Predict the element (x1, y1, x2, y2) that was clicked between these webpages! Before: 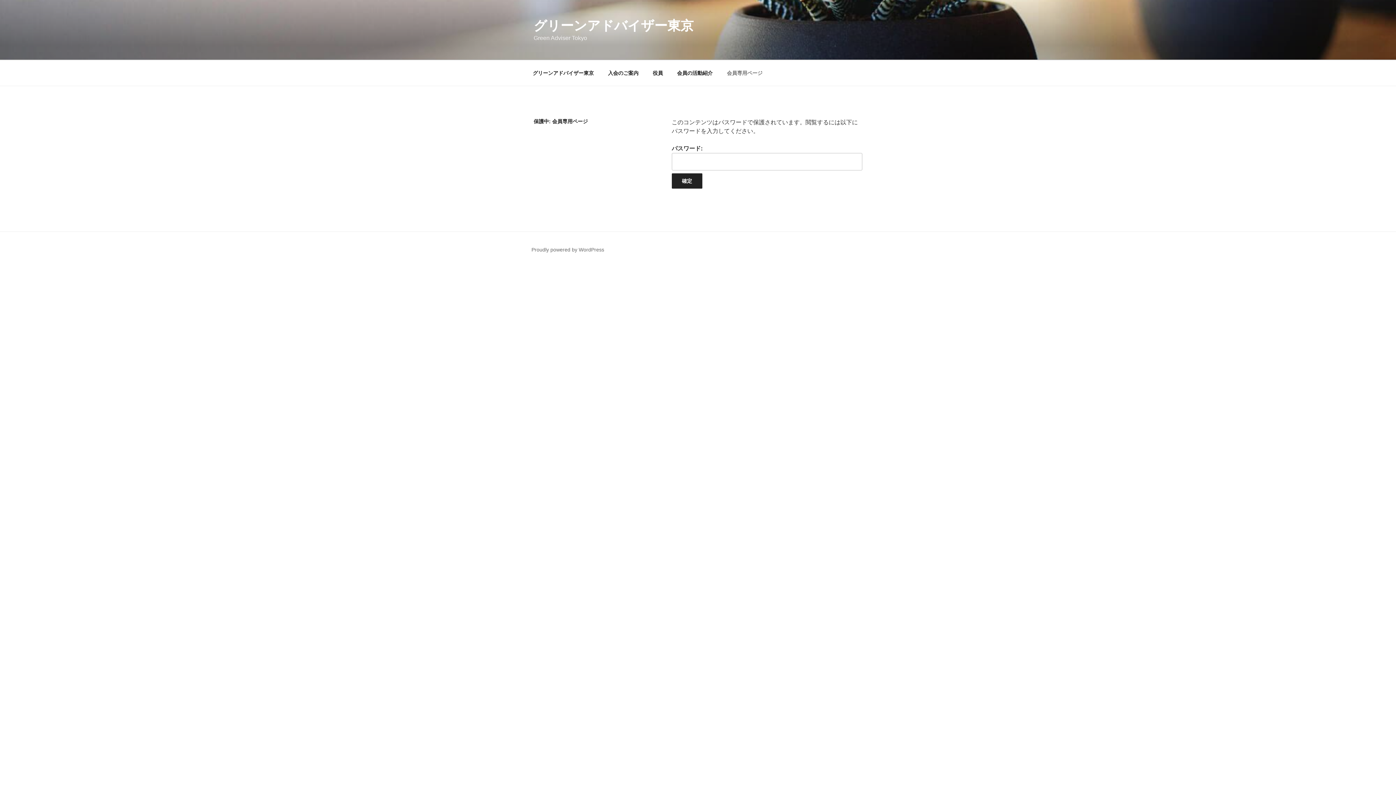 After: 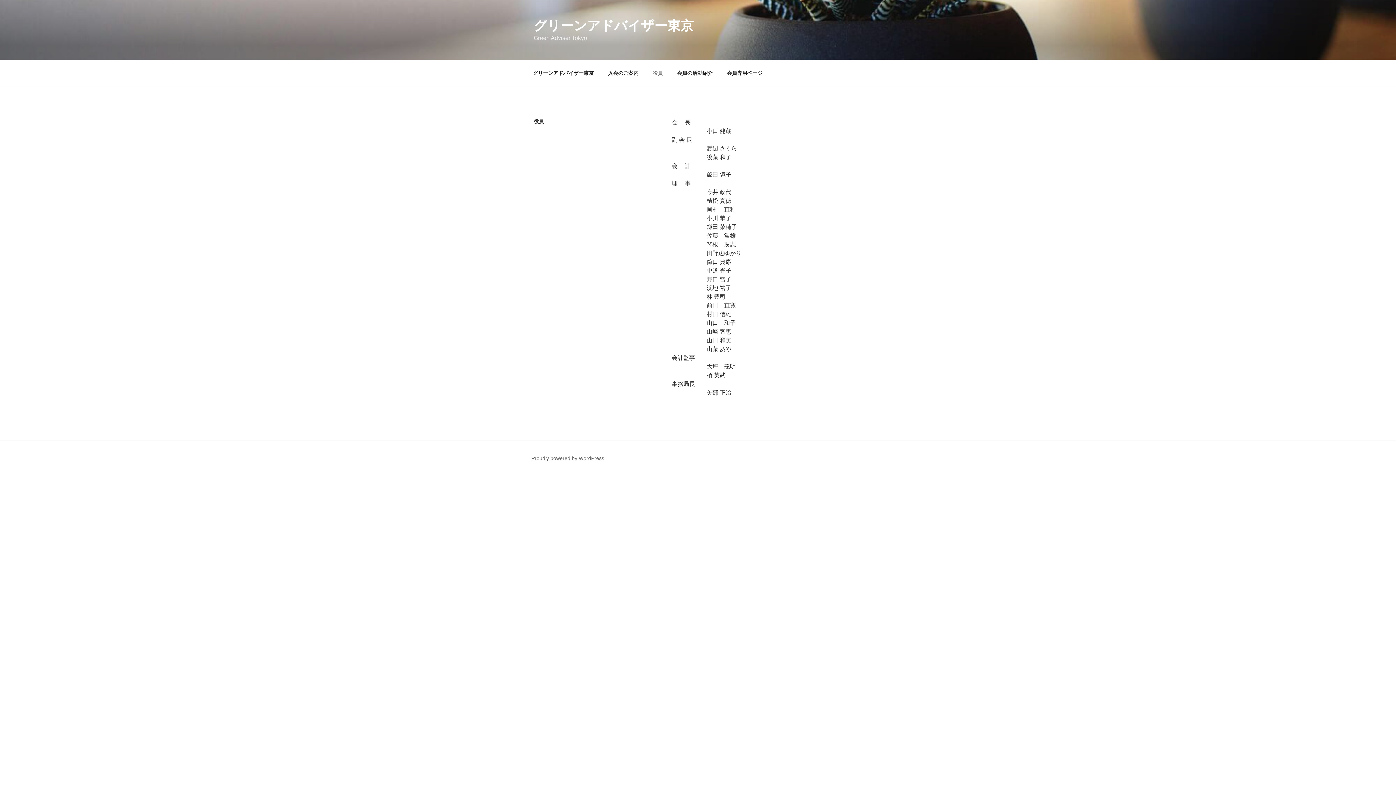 Action: bbox: (646, 64, 669, 82) label: 役員